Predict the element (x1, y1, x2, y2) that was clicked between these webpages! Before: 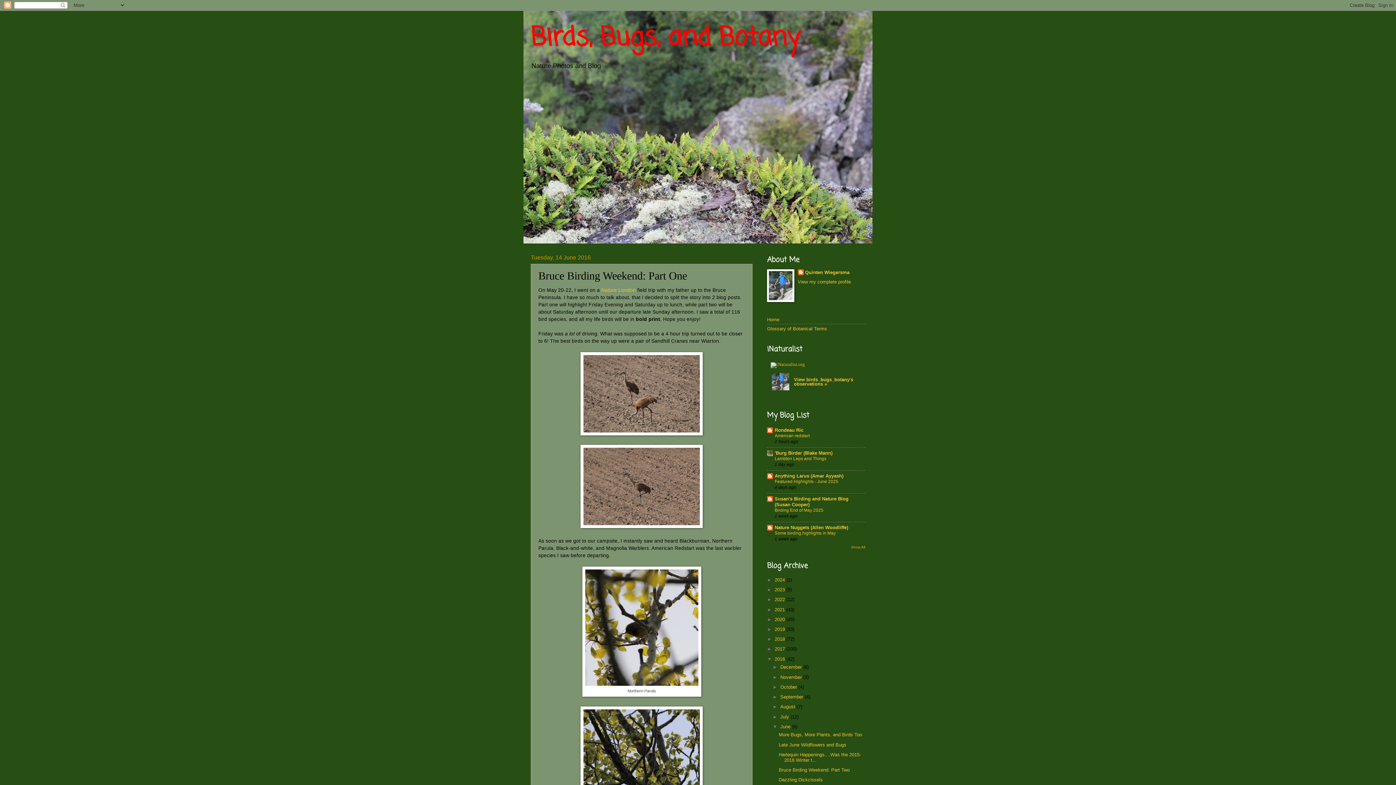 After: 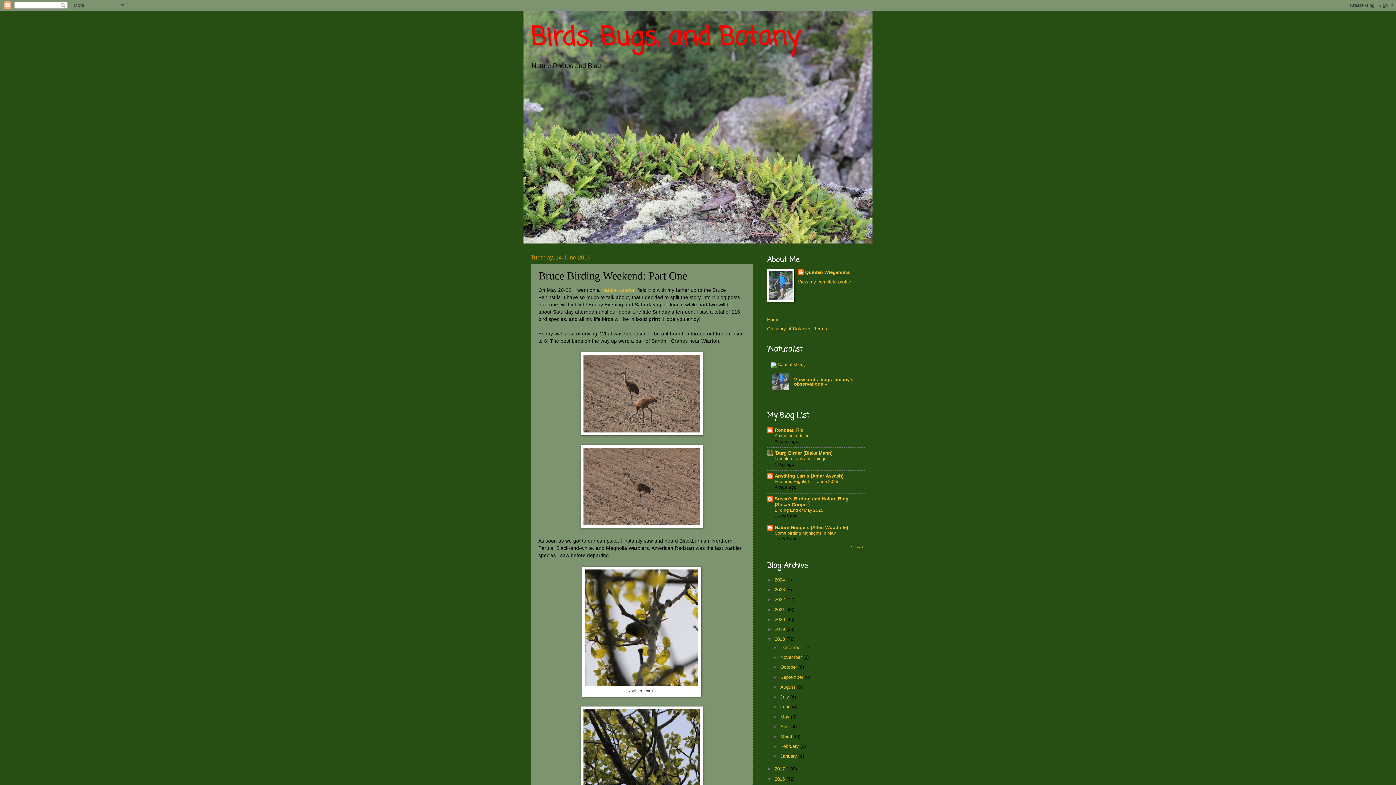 Action: bbox: (767, 636, 774, 642) label: ►  